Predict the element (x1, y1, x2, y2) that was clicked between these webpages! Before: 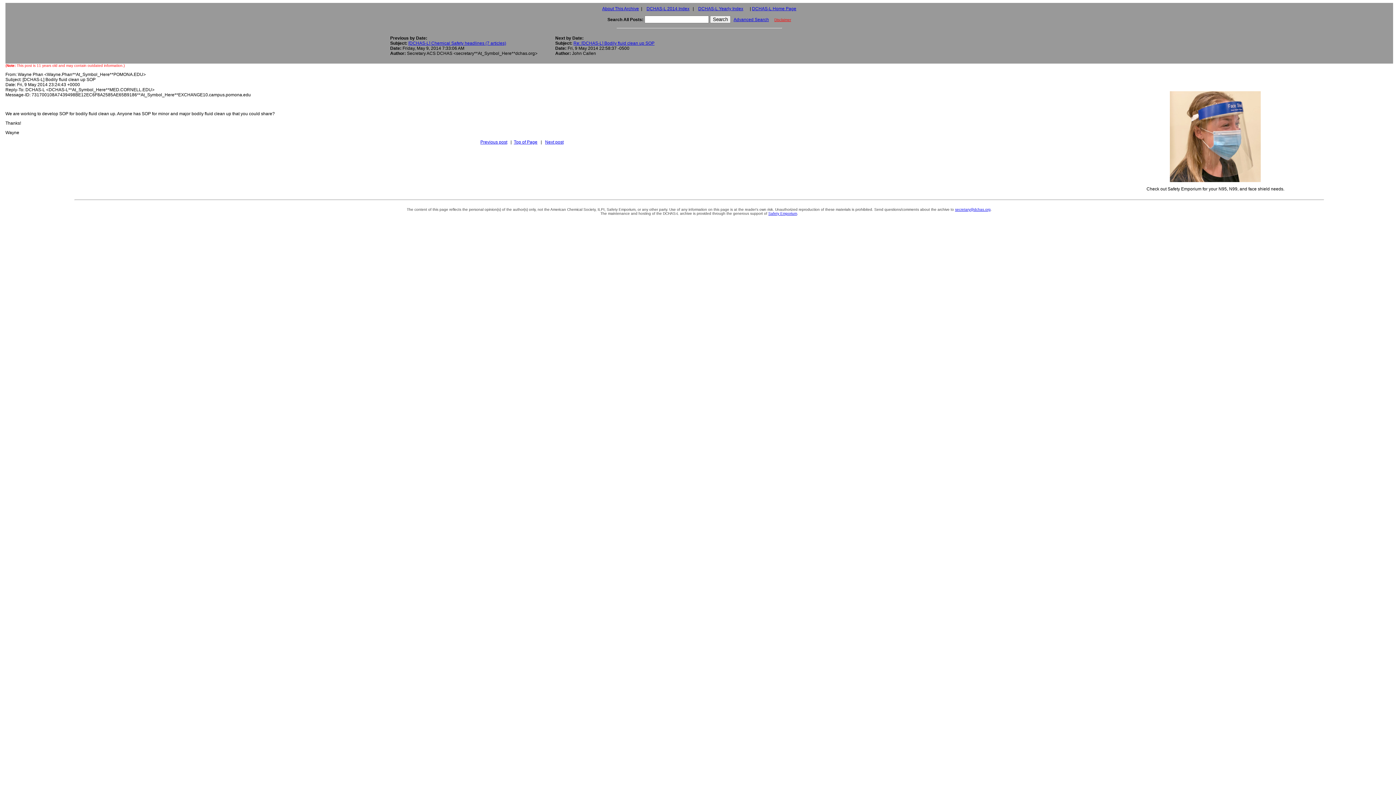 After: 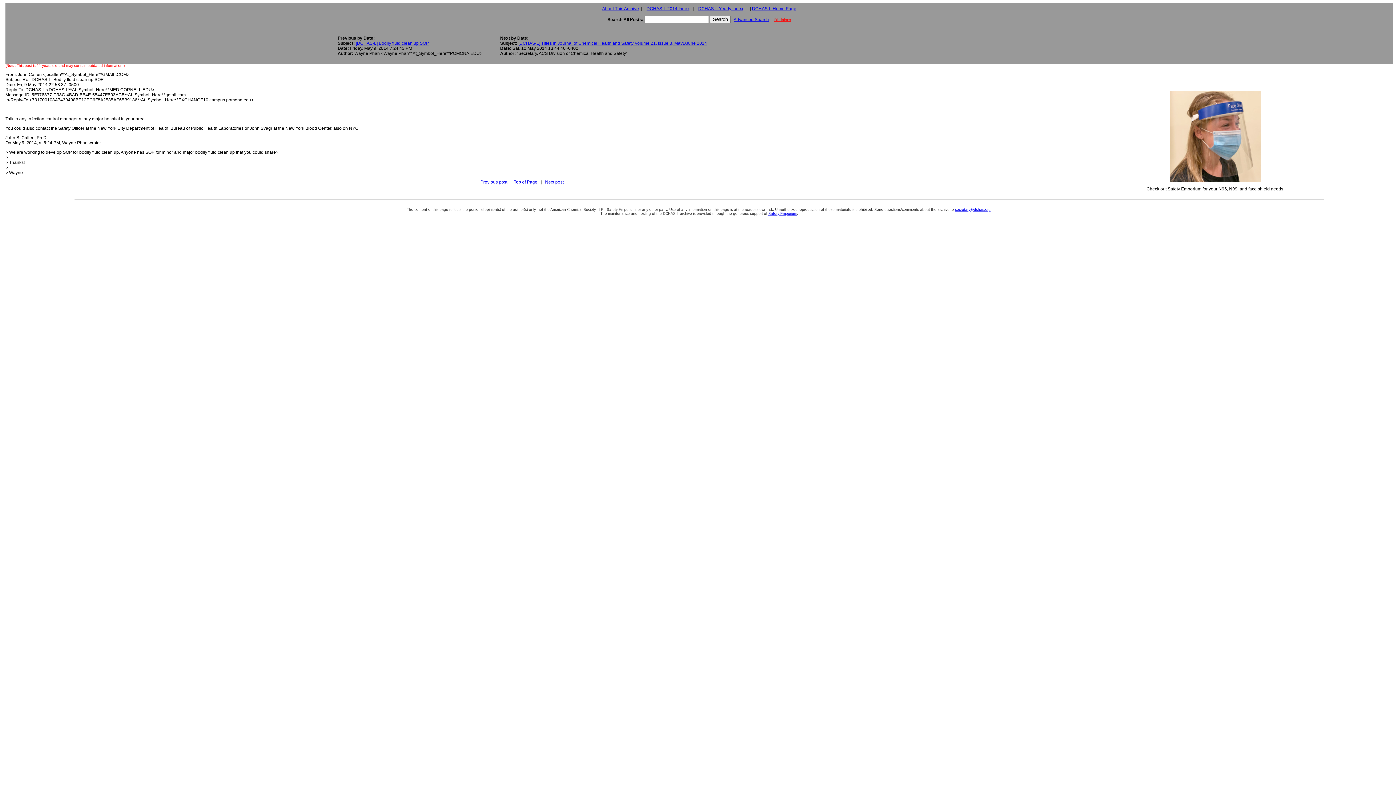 Action: bbox: (573, 40, 654, 45) label: Re: [DCHAS-L] Bodily fluid clean up SOP